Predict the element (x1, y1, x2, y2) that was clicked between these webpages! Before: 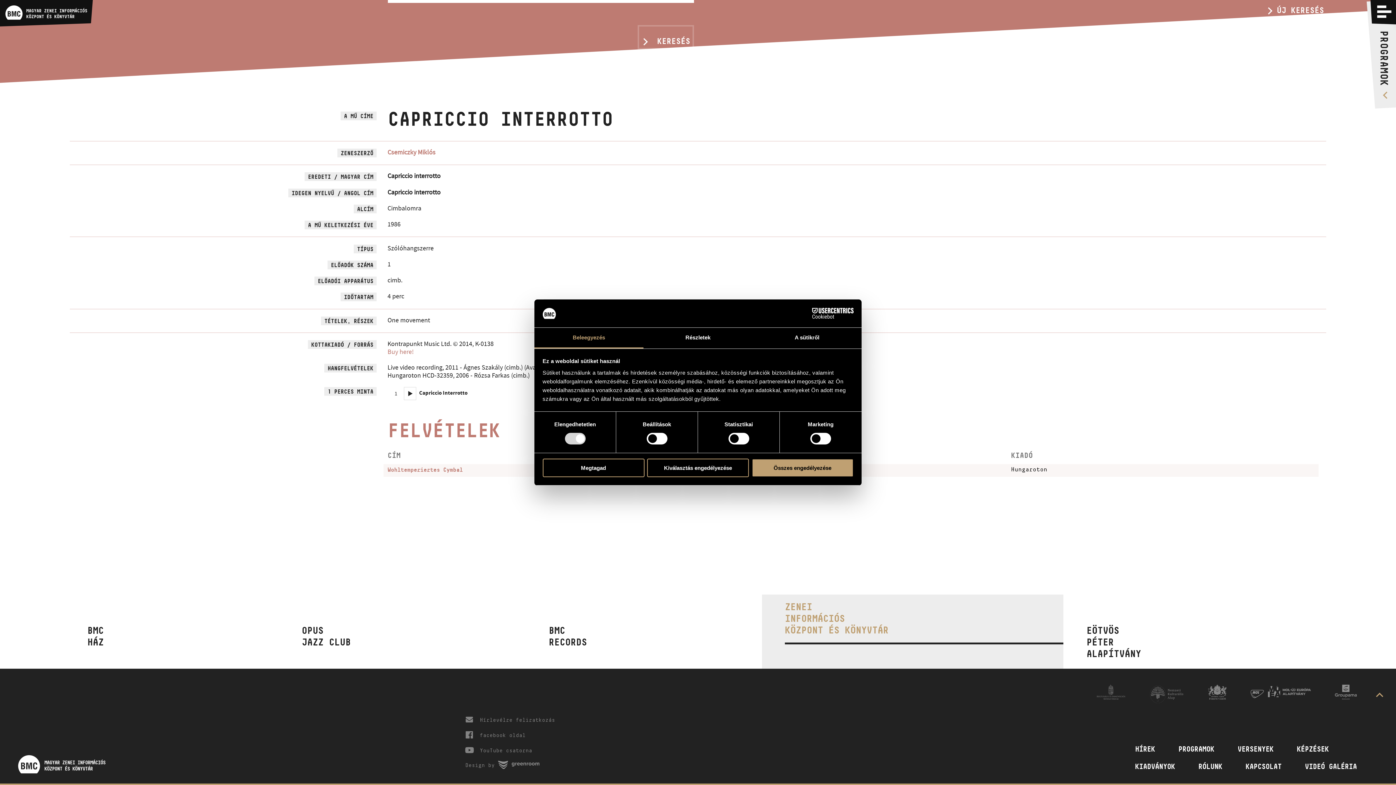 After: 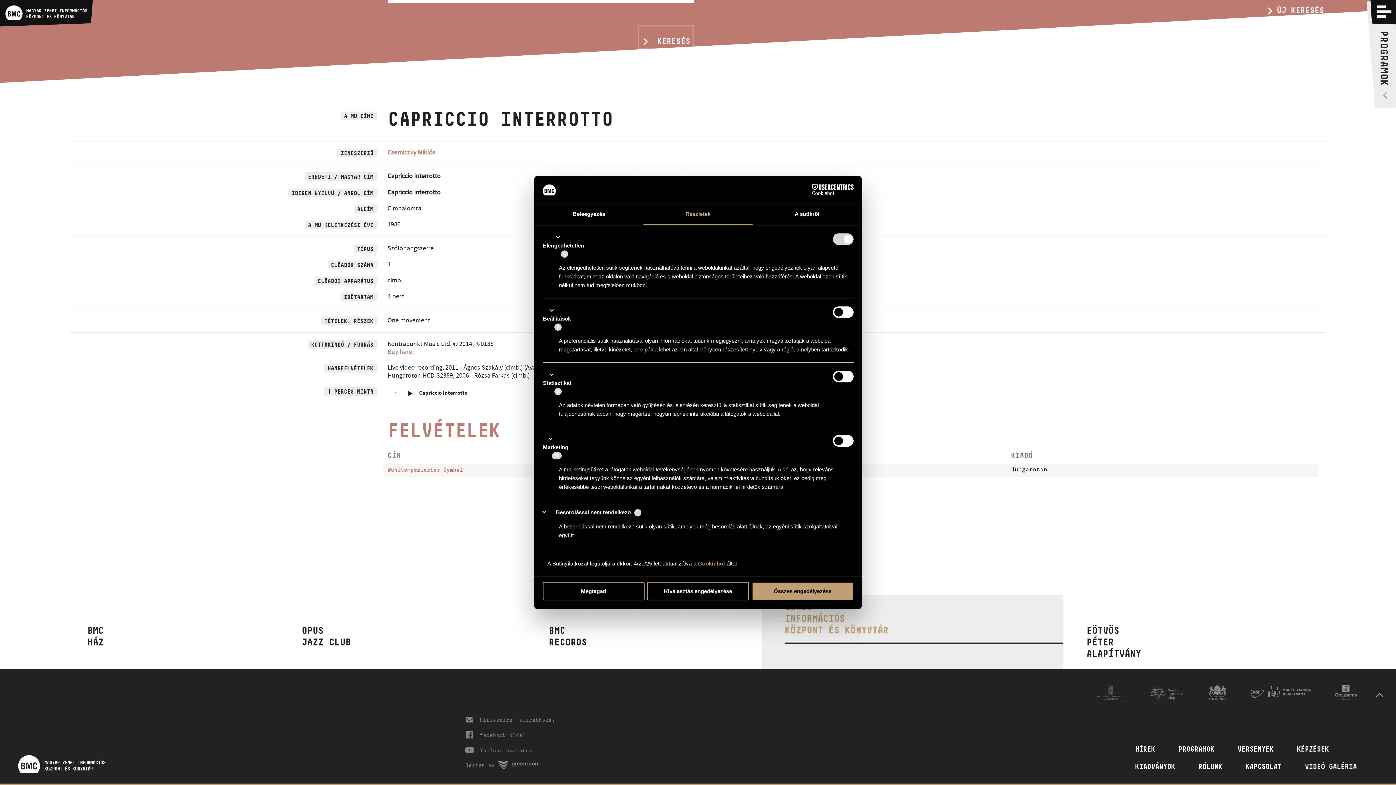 Action: label: Részletek bbox: (643, 327, 752, 348)